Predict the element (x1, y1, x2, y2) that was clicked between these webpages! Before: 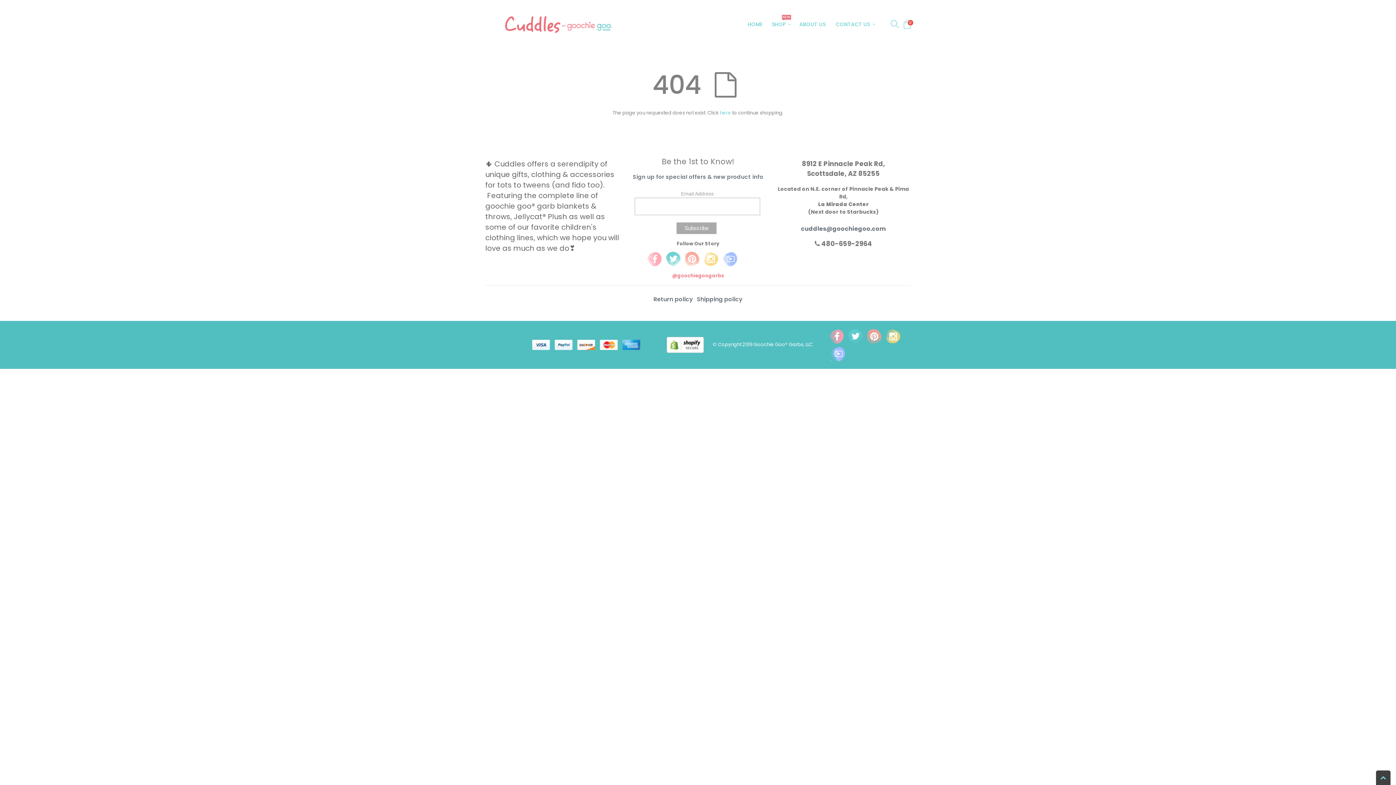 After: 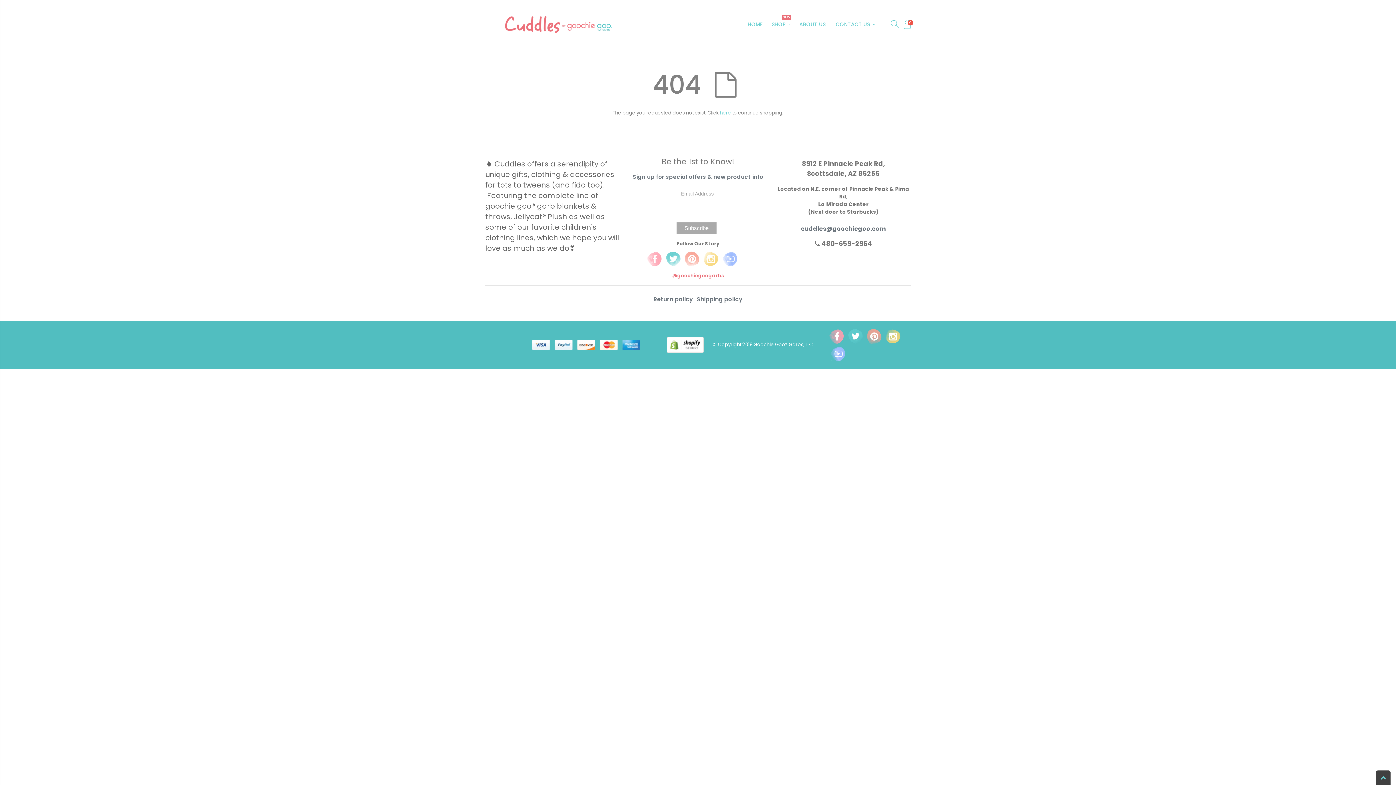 Action: bbox: (645, 250, 663, 267)